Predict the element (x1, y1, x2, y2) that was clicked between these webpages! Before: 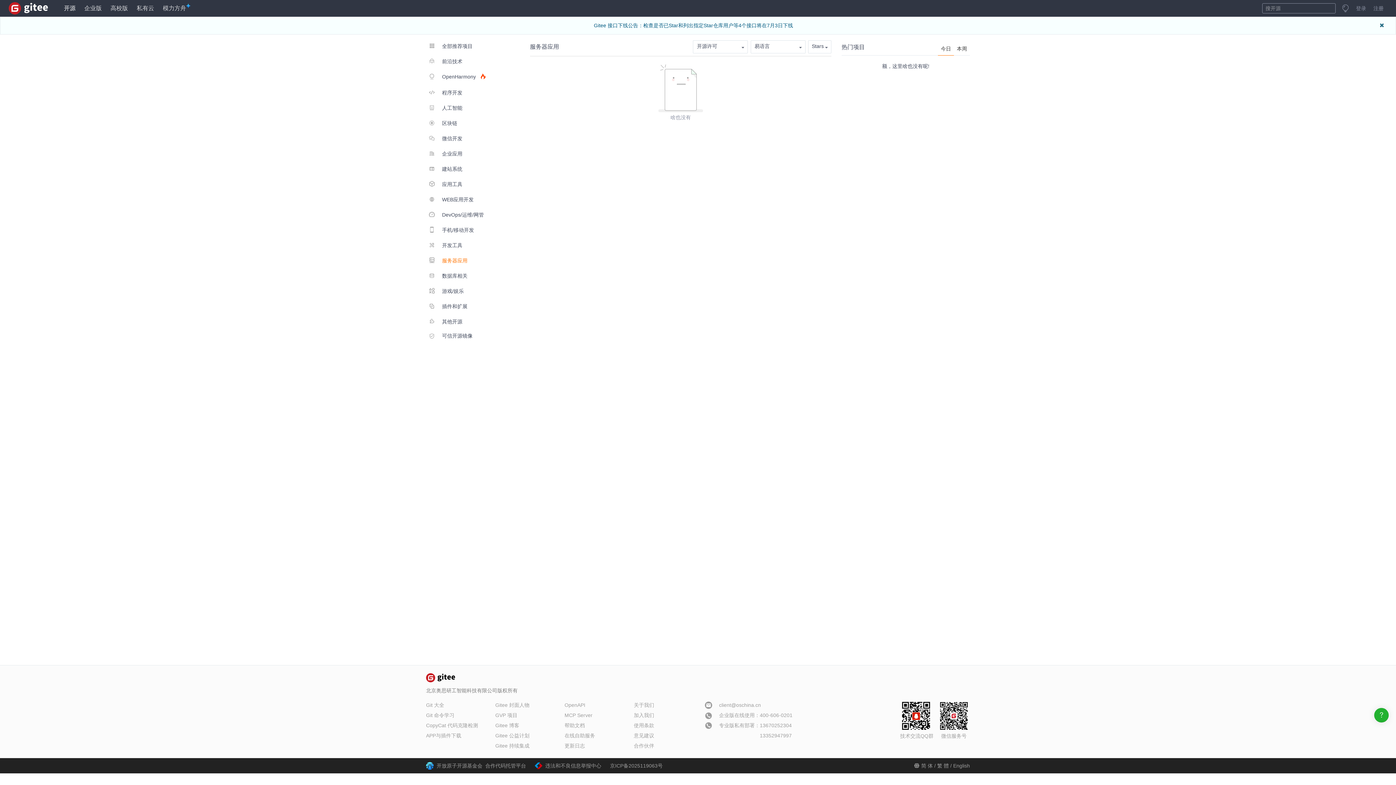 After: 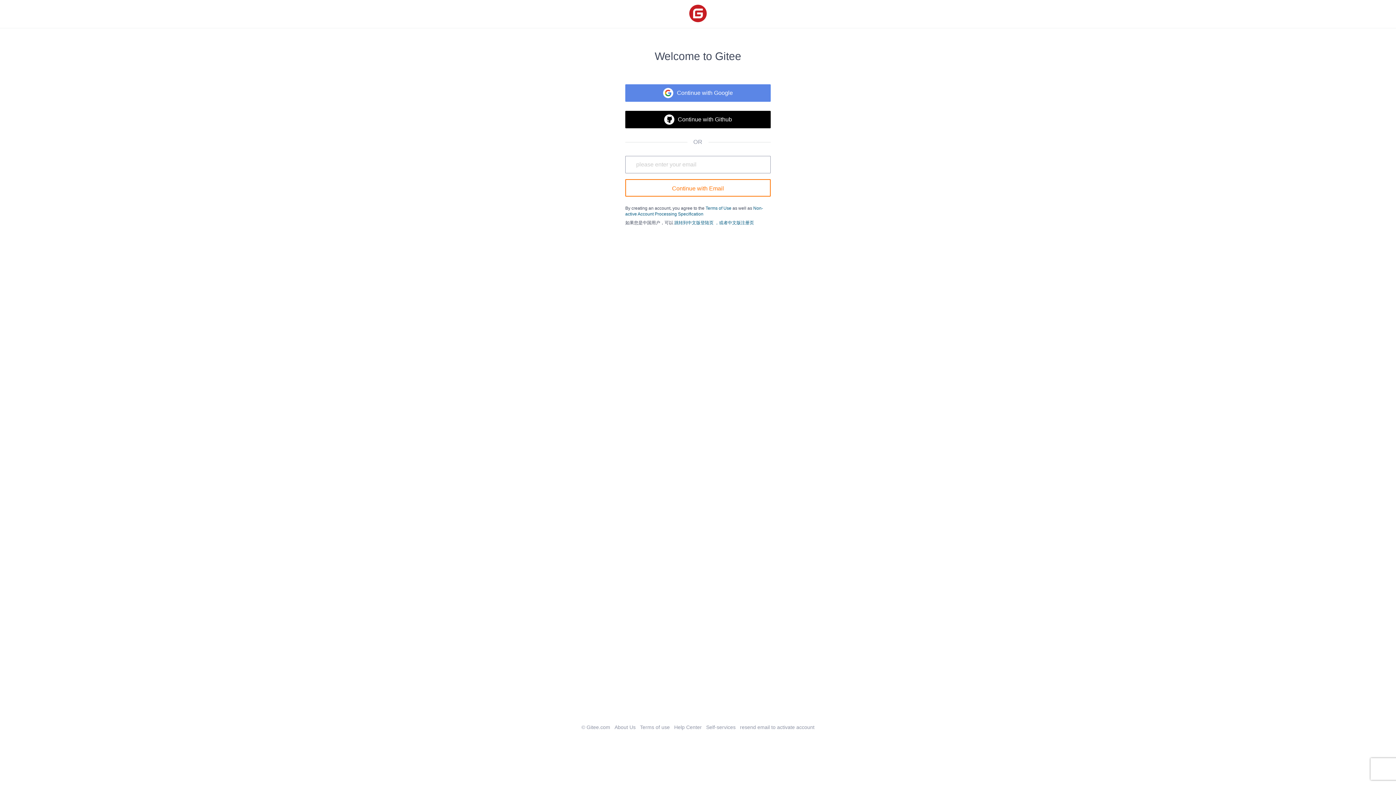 Action: label: 注册 bbox: (1370, 0, 1386, 16)